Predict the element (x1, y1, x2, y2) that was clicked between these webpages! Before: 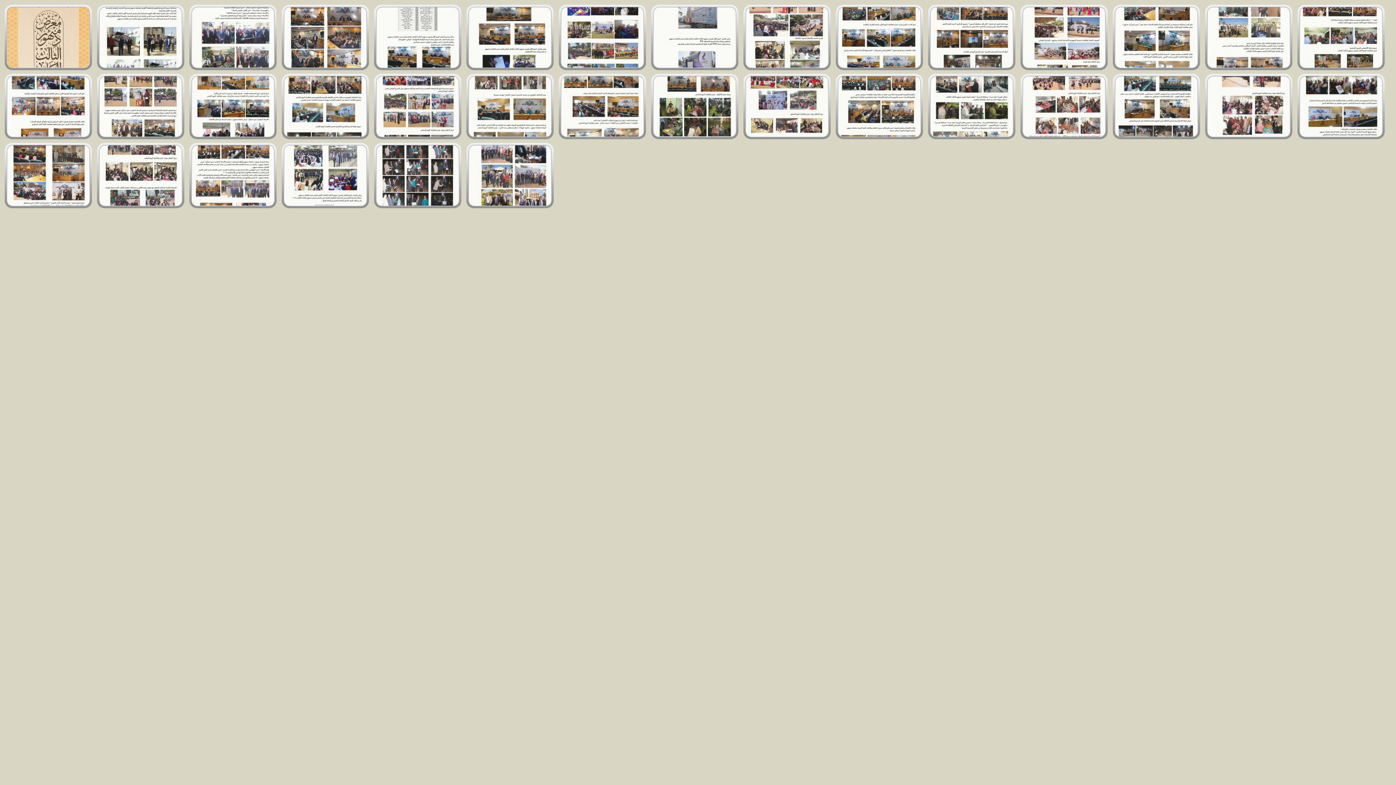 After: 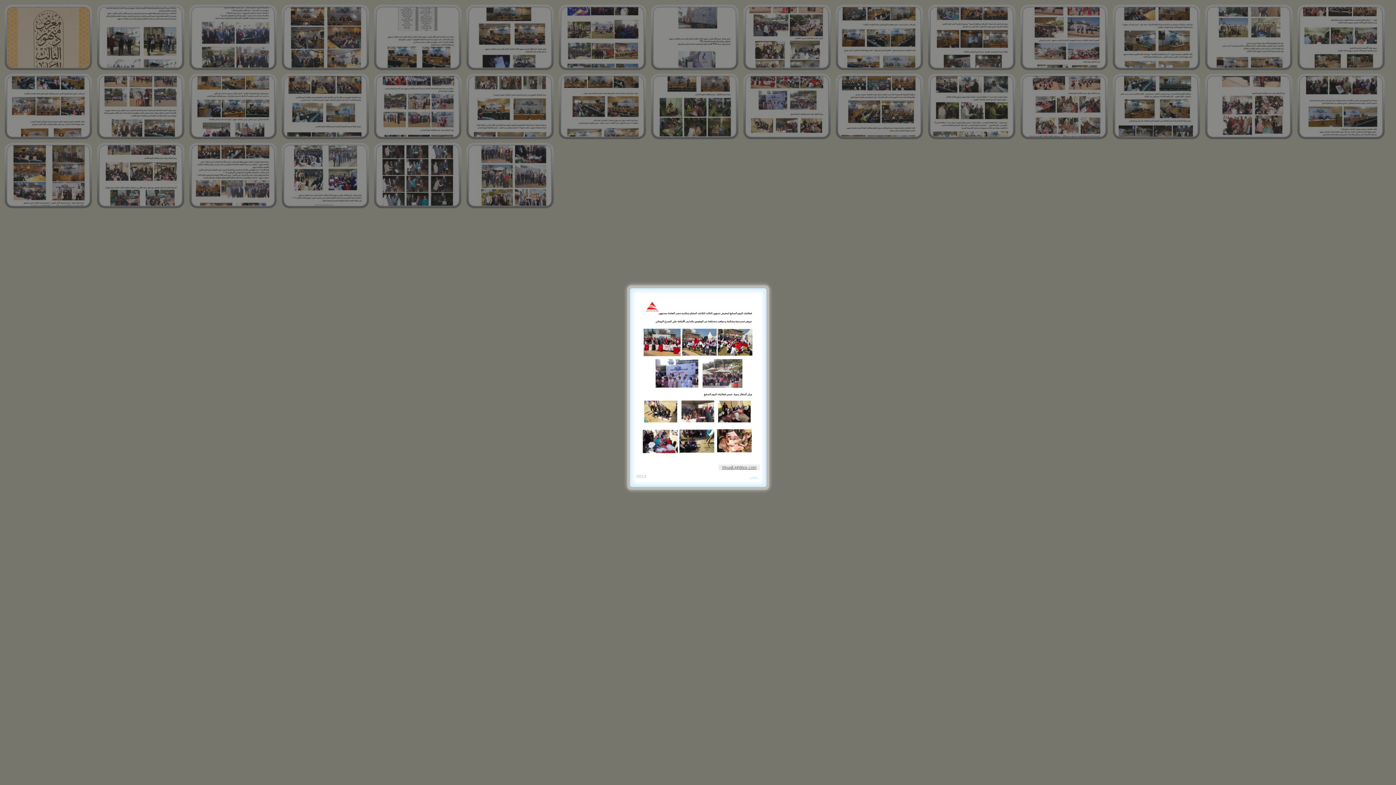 Action: bbox: (558, 73, 646, 139)